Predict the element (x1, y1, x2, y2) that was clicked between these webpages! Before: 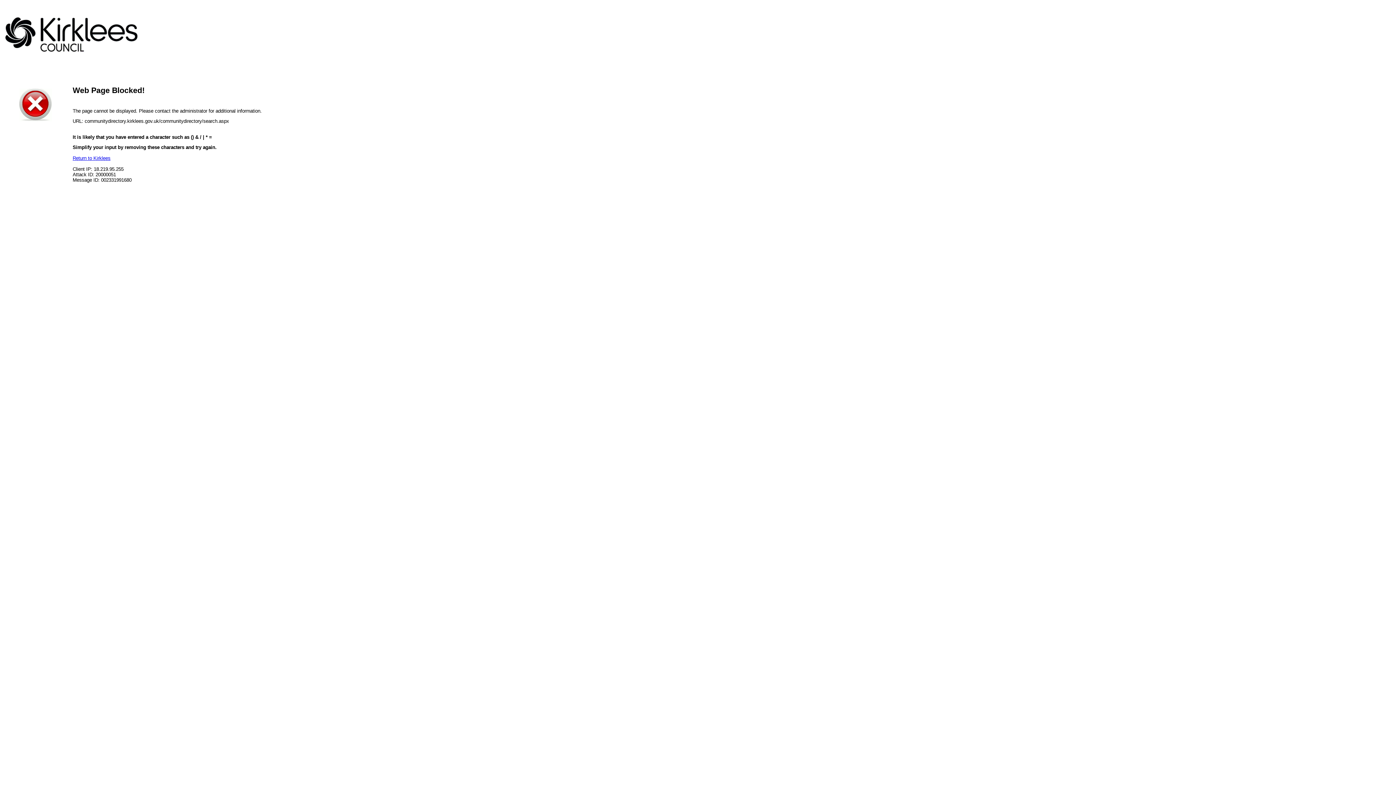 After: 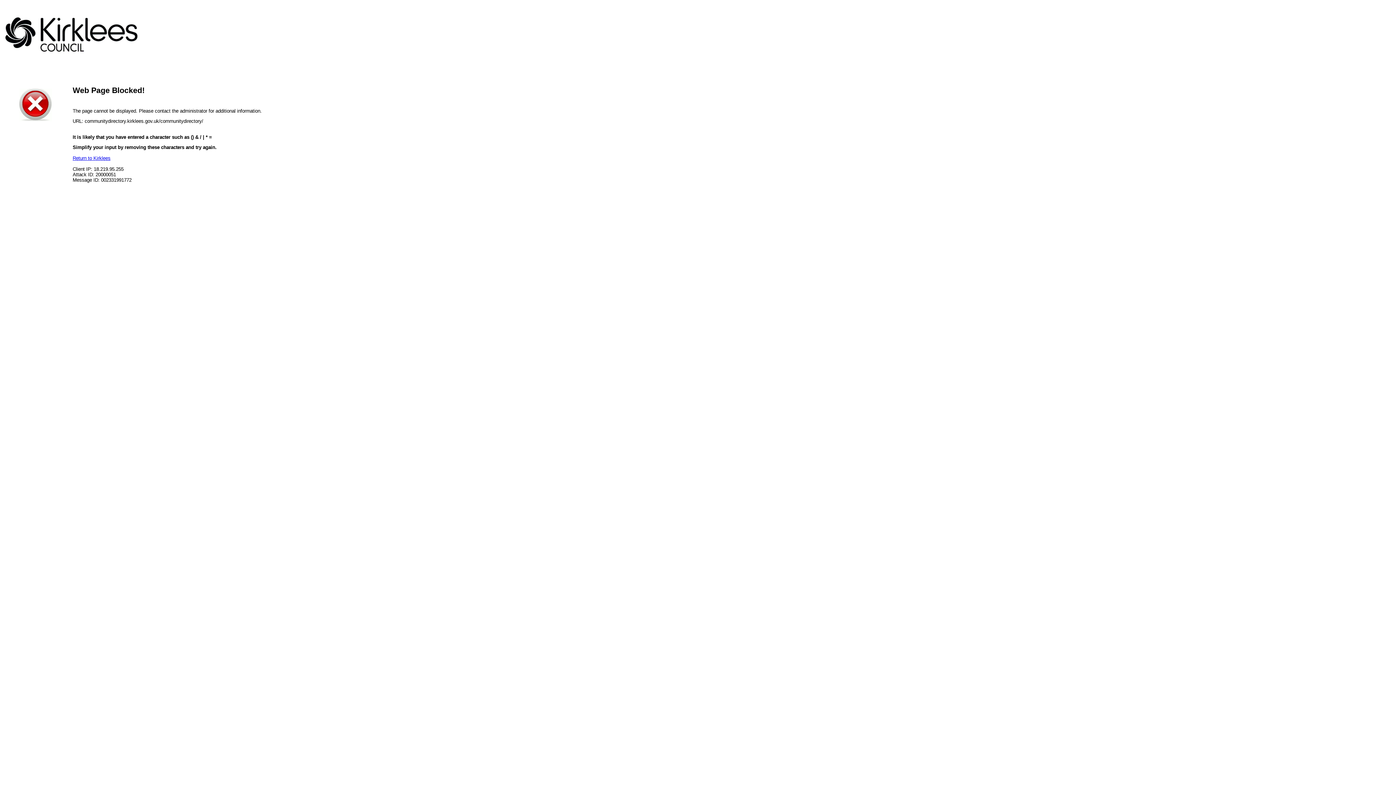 Action: label: Return to Kirklees bbox: (72, 155, 110, 161)